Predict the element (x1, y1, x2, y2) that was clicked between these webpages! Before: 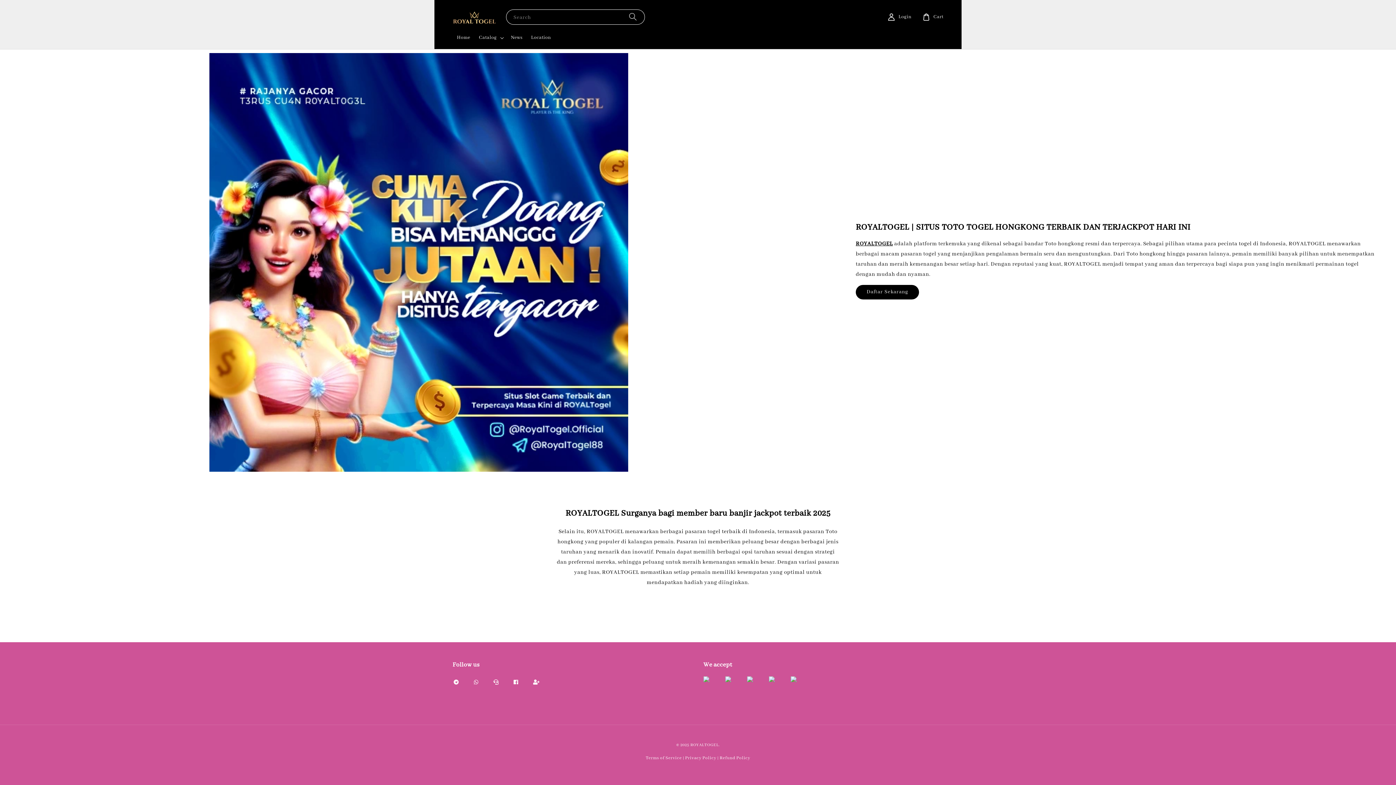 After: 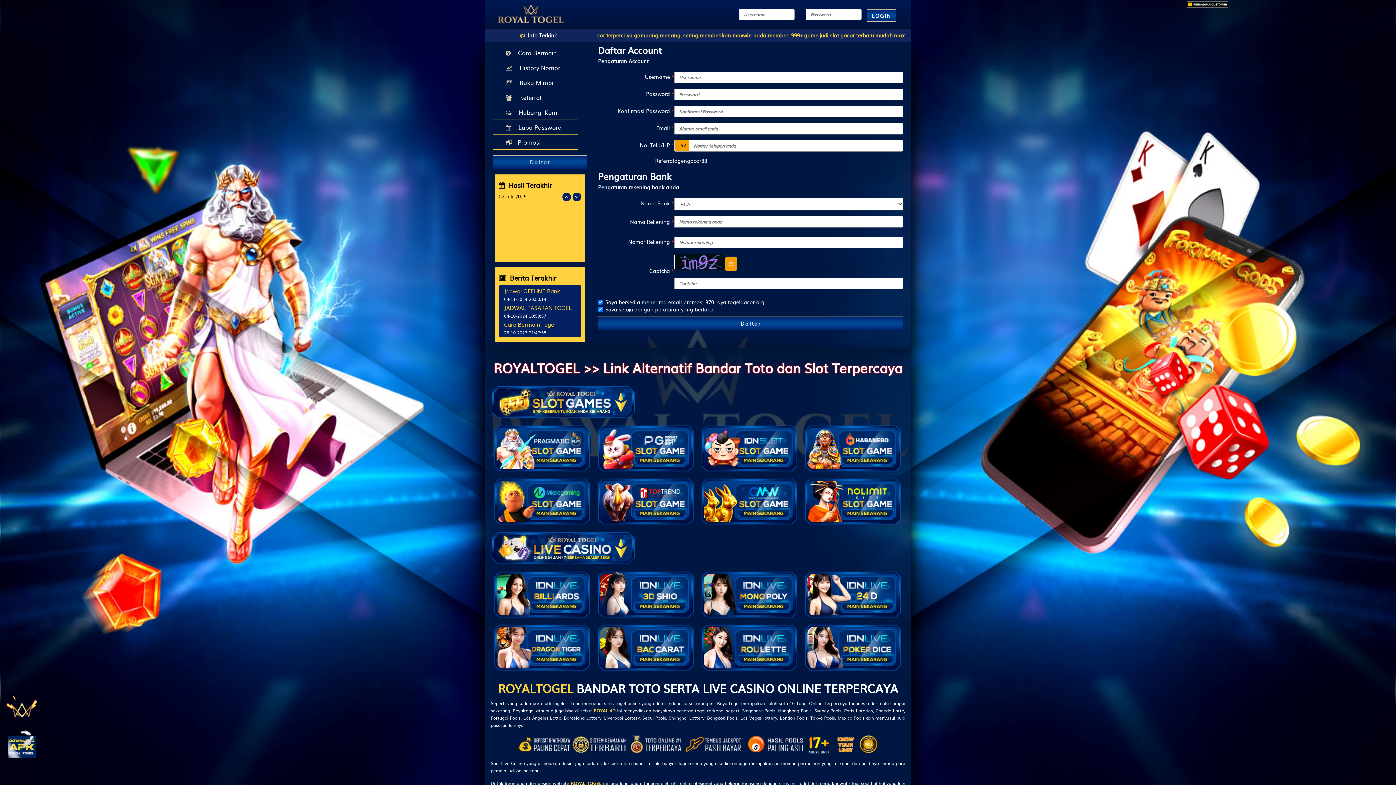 Action: label: Location bbox: (526, 30, 555, 45)